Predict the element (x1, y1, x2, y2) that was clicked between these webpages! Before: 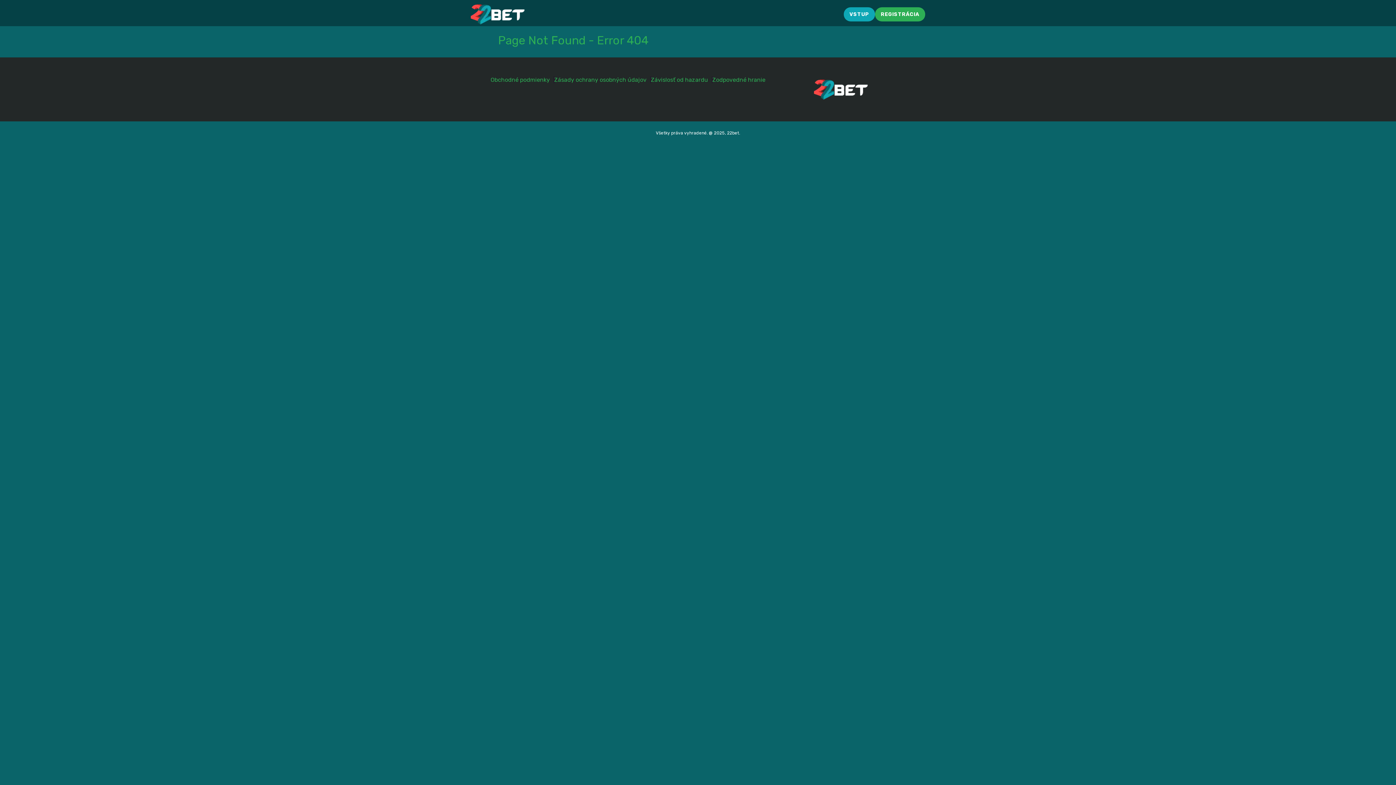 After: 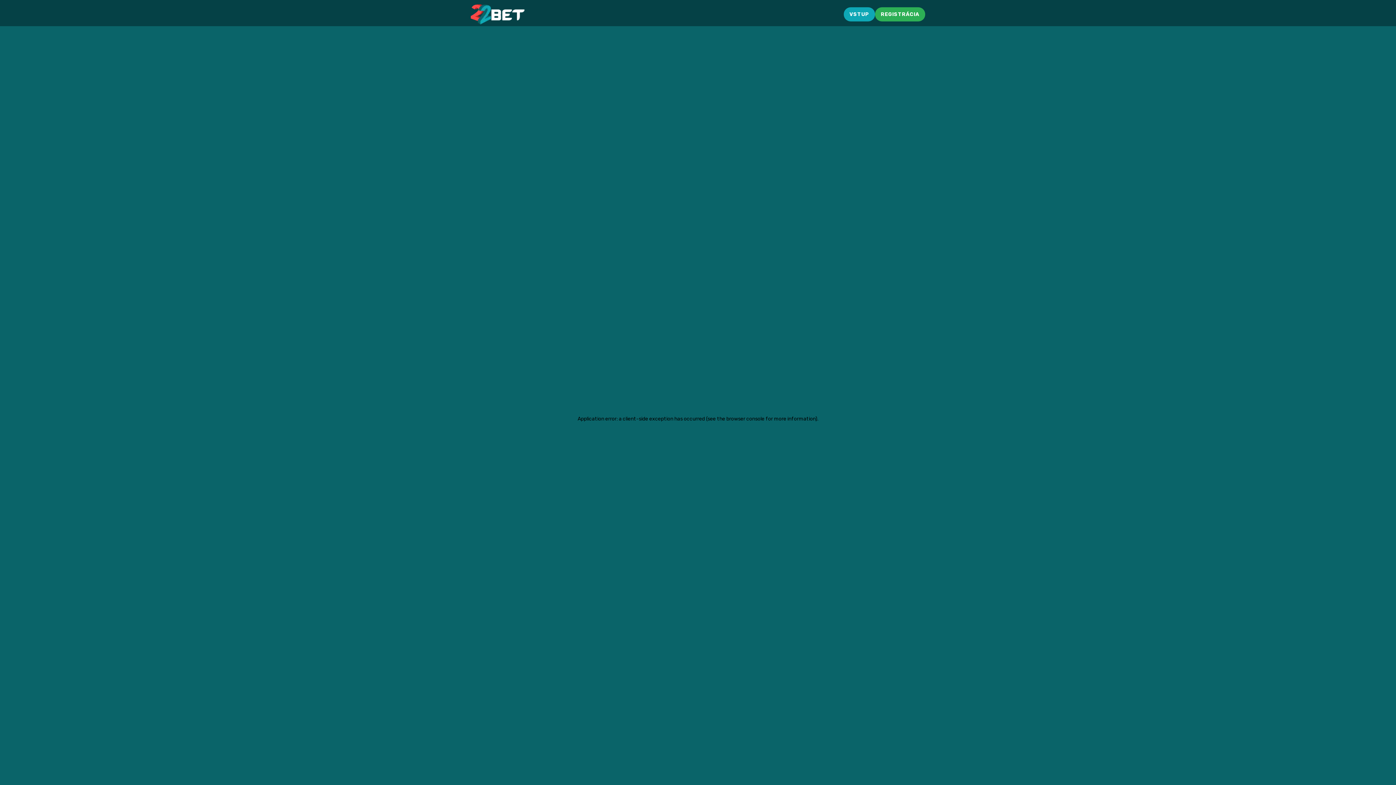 Action: bbox: (490, 76, 554, 83) label: Obchodné podmienky